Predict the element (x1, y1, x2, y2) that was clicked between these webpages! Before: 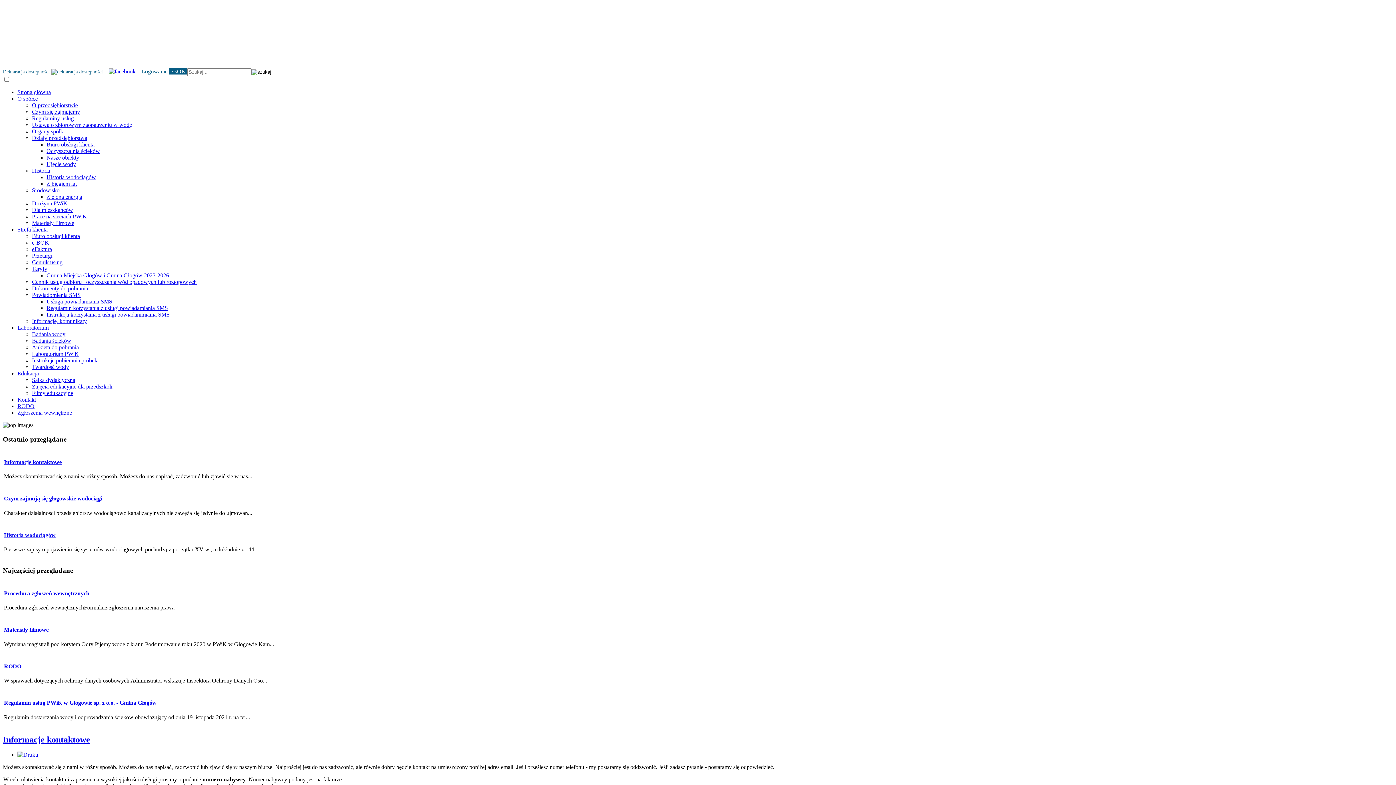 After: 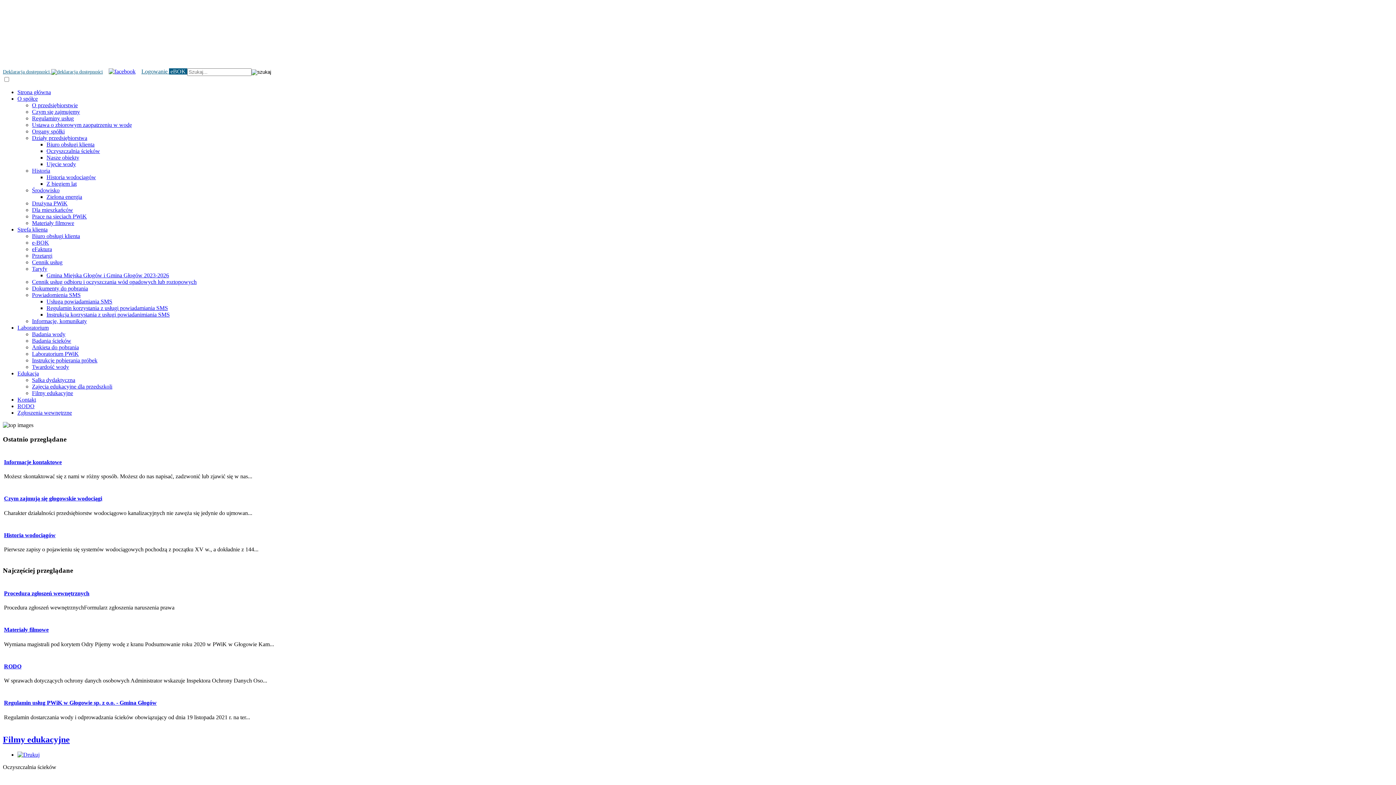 Action: bbox: (32, 390, 73, 396) label: Filmy edukacyjne